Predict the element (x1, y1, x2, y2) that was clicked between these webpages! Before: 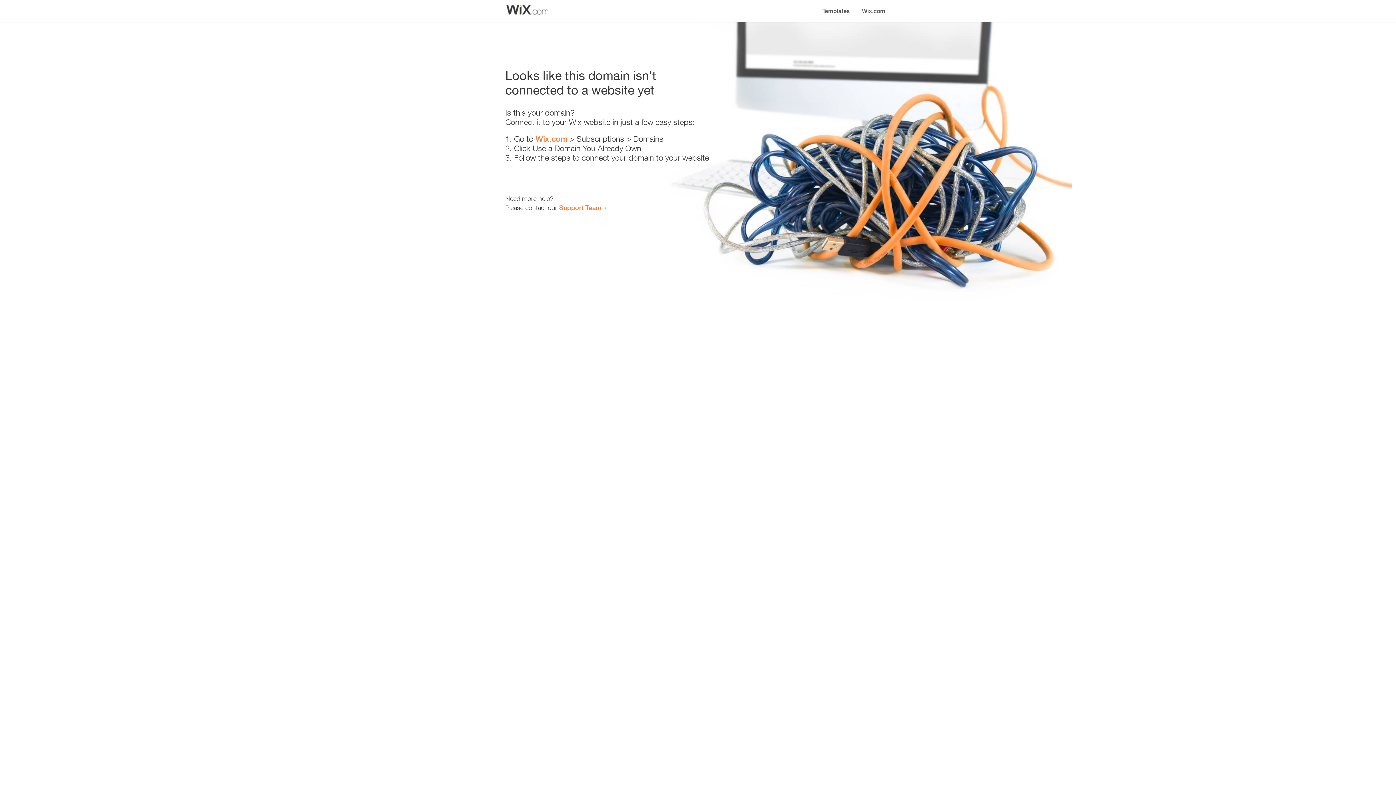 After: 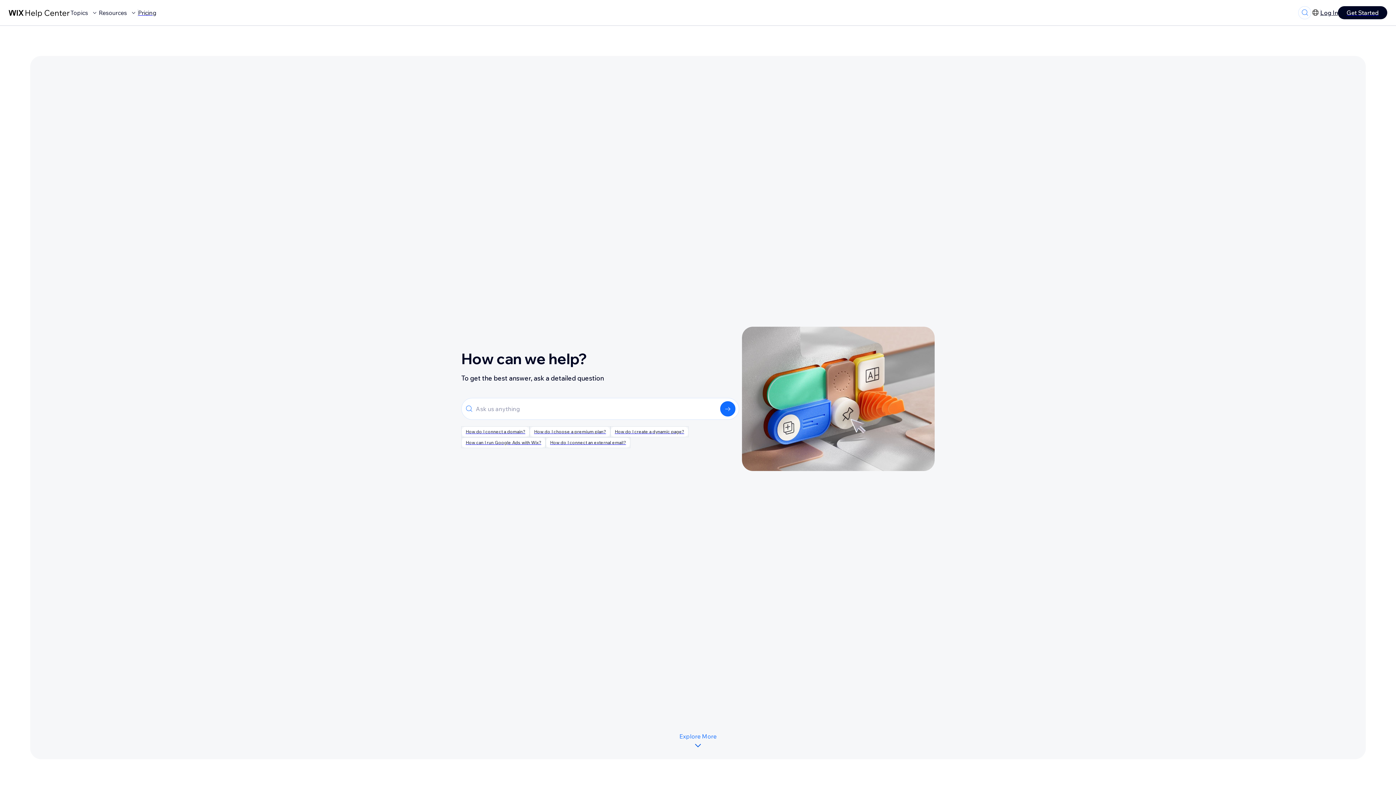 Action: label: Support Team bbox: (559, 203, 601, 211)